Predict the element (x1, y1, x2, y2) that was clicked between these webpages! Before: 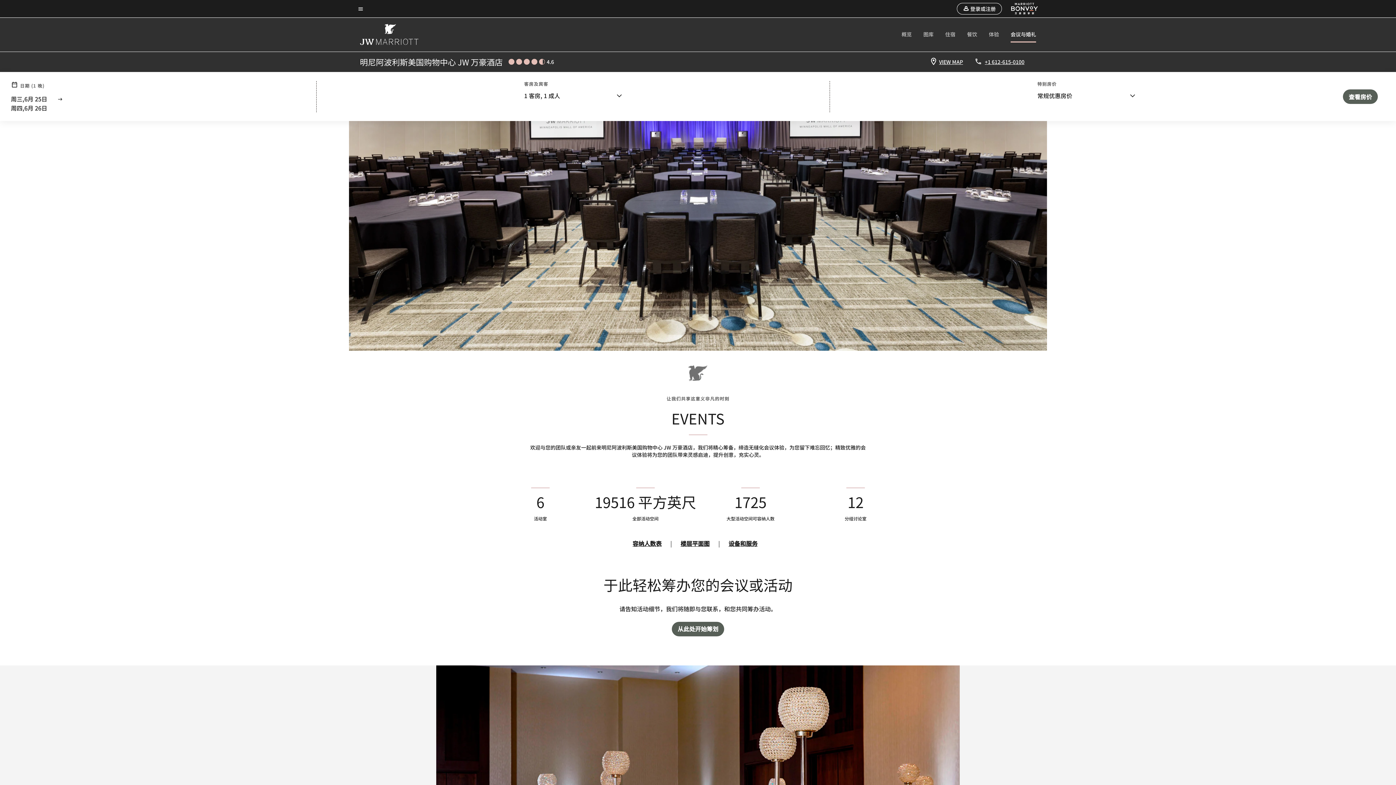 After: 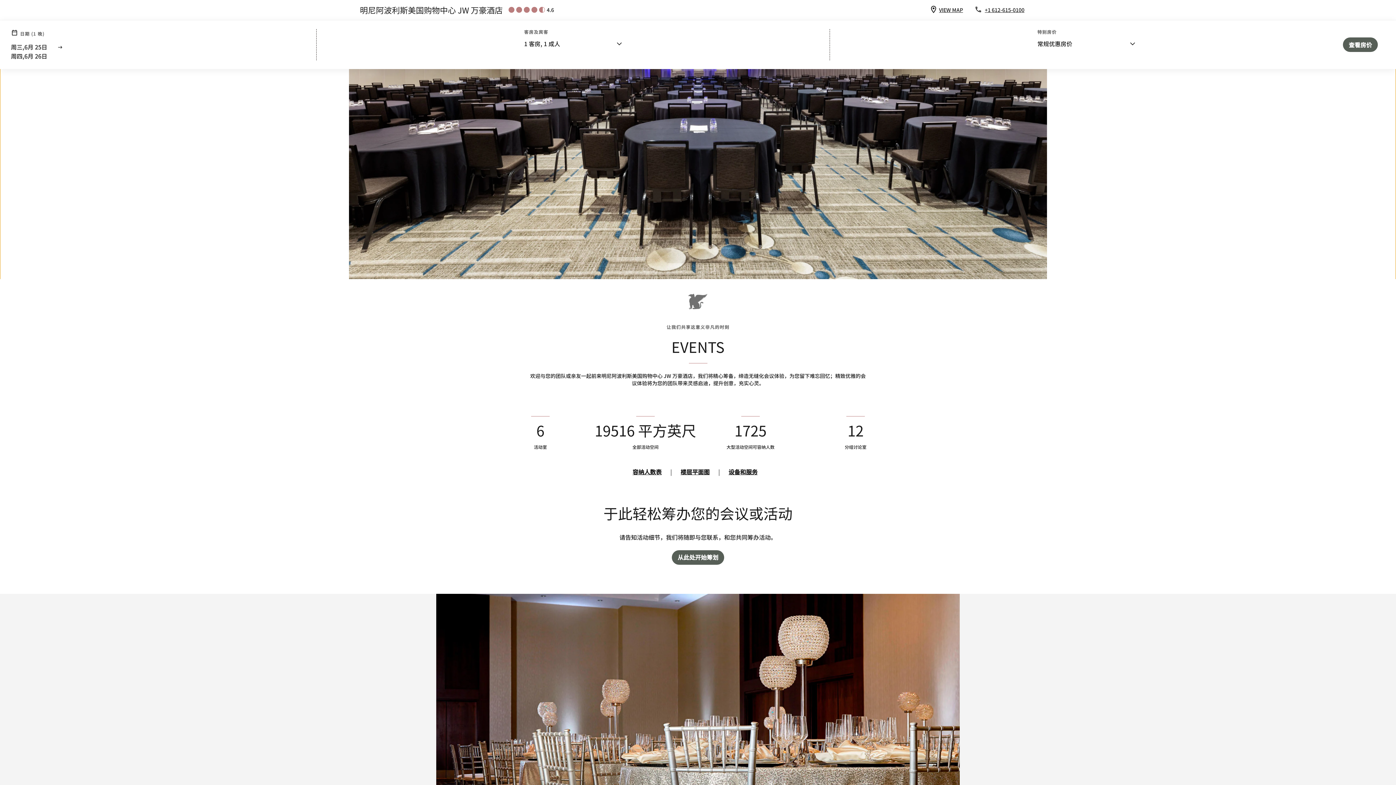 Action: bbox: (357, 4, 358, 4) label: Skip to main content